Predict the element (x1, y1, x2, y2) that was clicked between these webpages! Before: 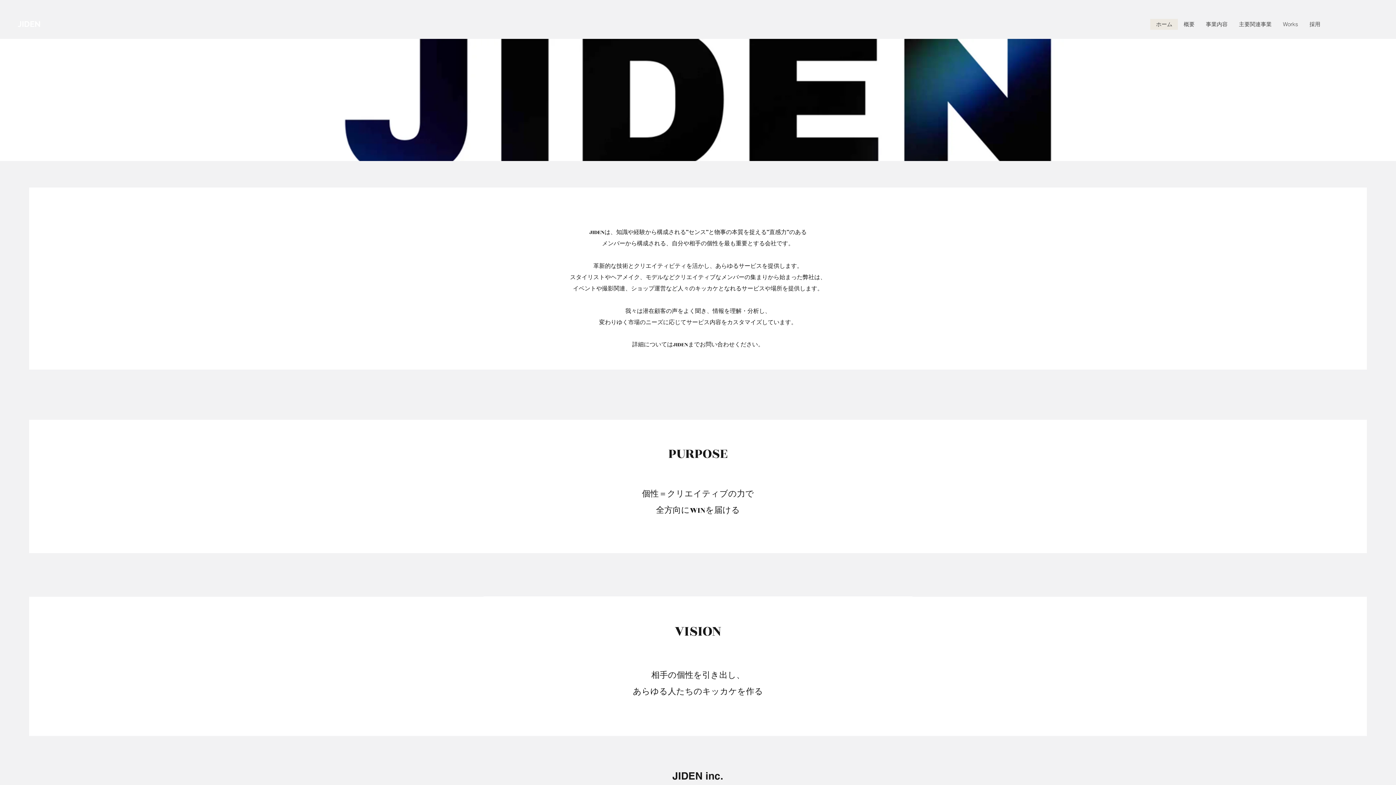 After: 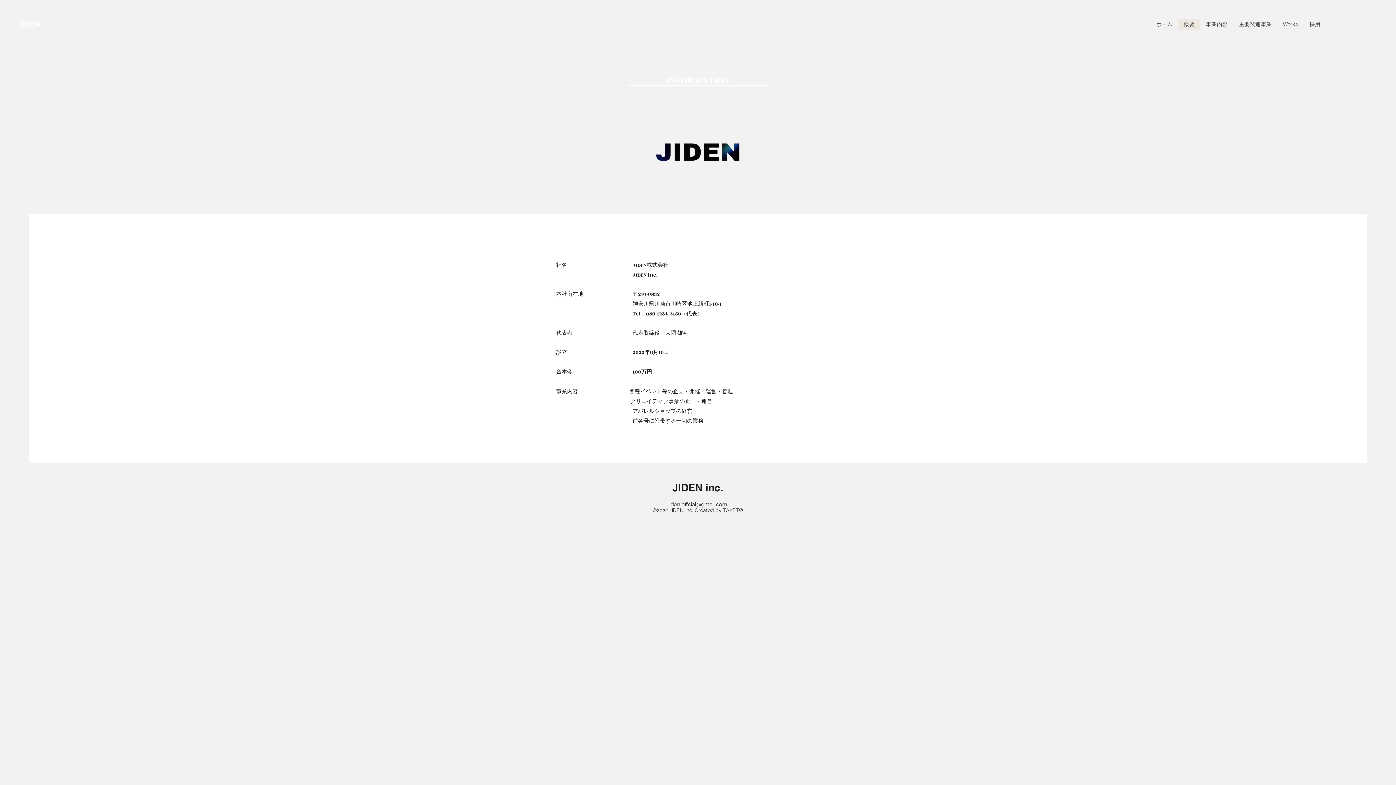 Action: label: 概要 bbox: (1178, 18, 1200, 29)